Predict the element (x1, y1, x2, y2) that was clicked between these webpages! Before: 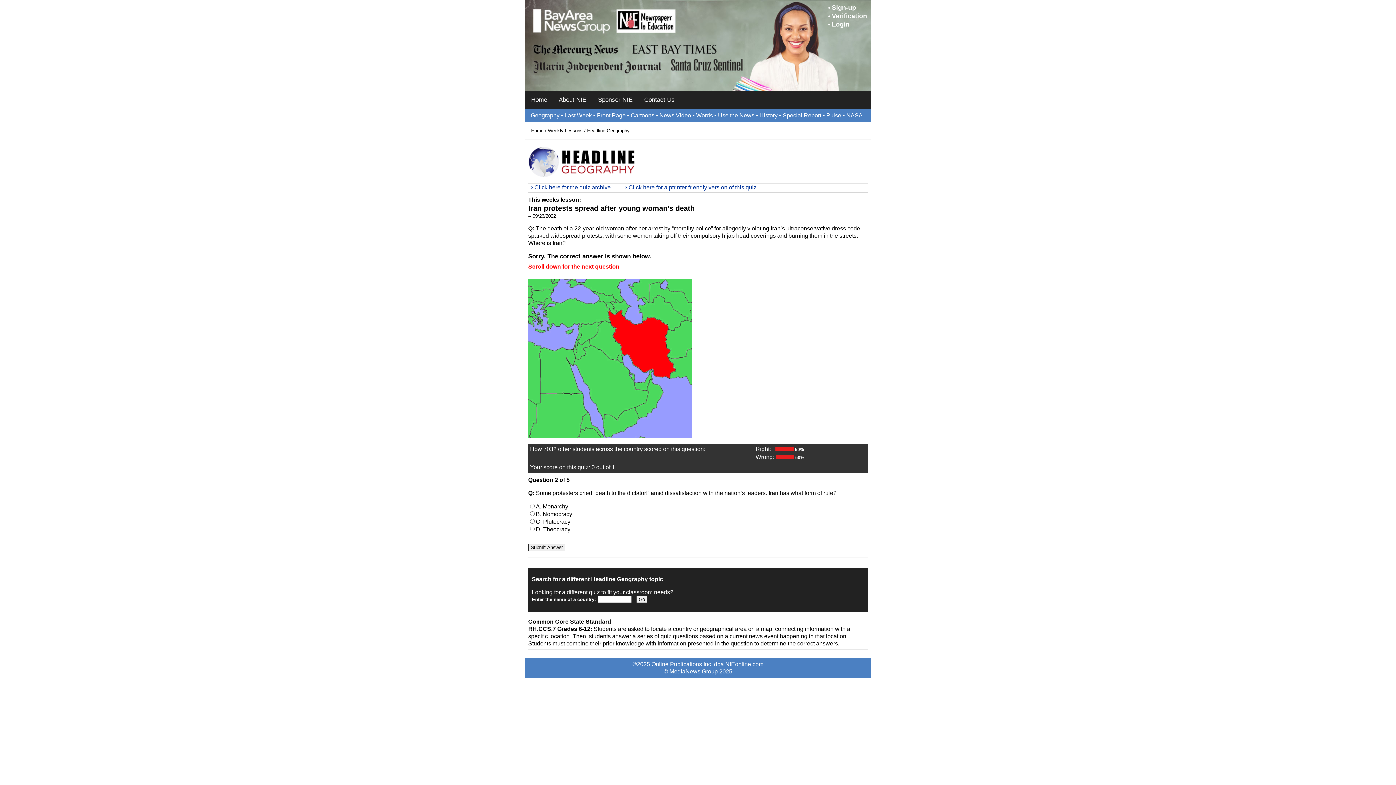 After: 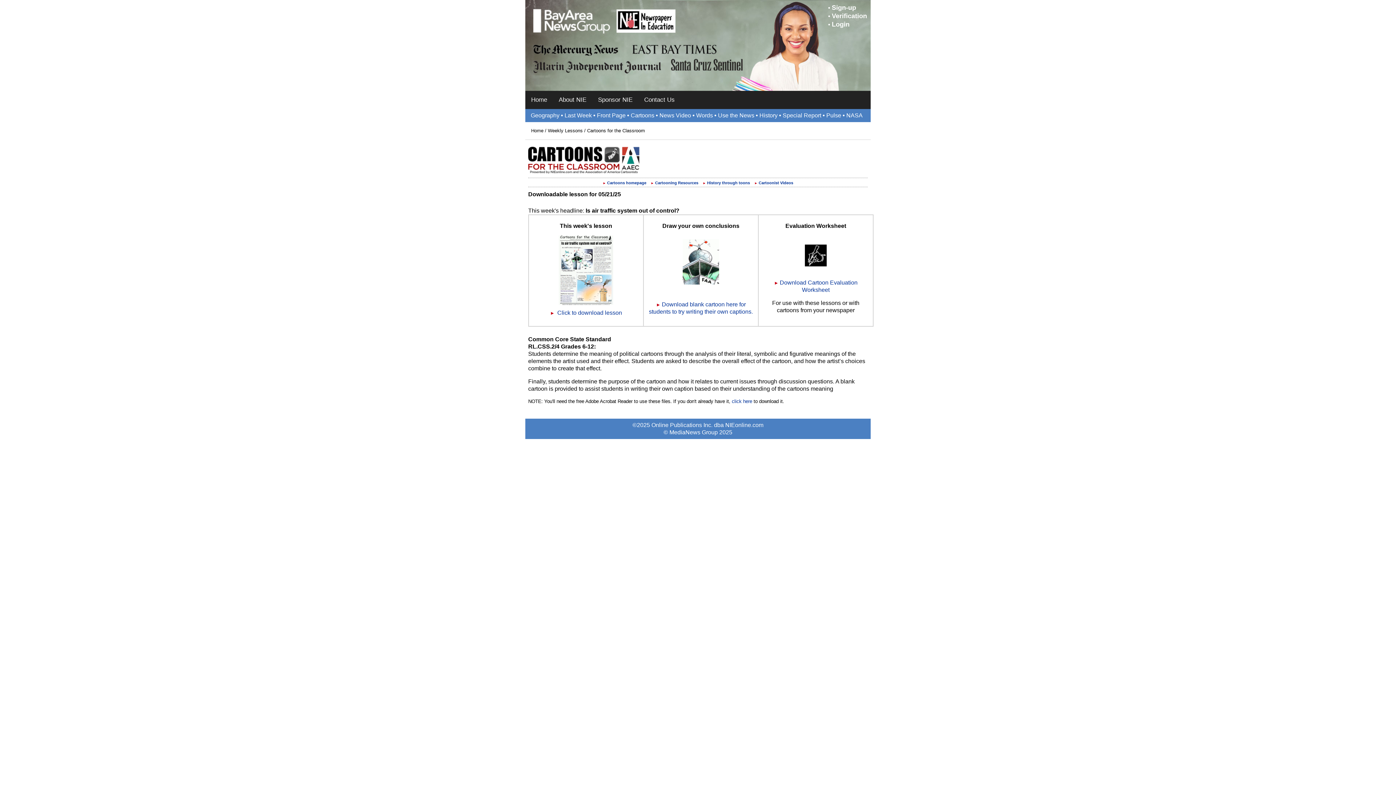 Action: label: Cartoons bbox: (630, 112, 654, 118)